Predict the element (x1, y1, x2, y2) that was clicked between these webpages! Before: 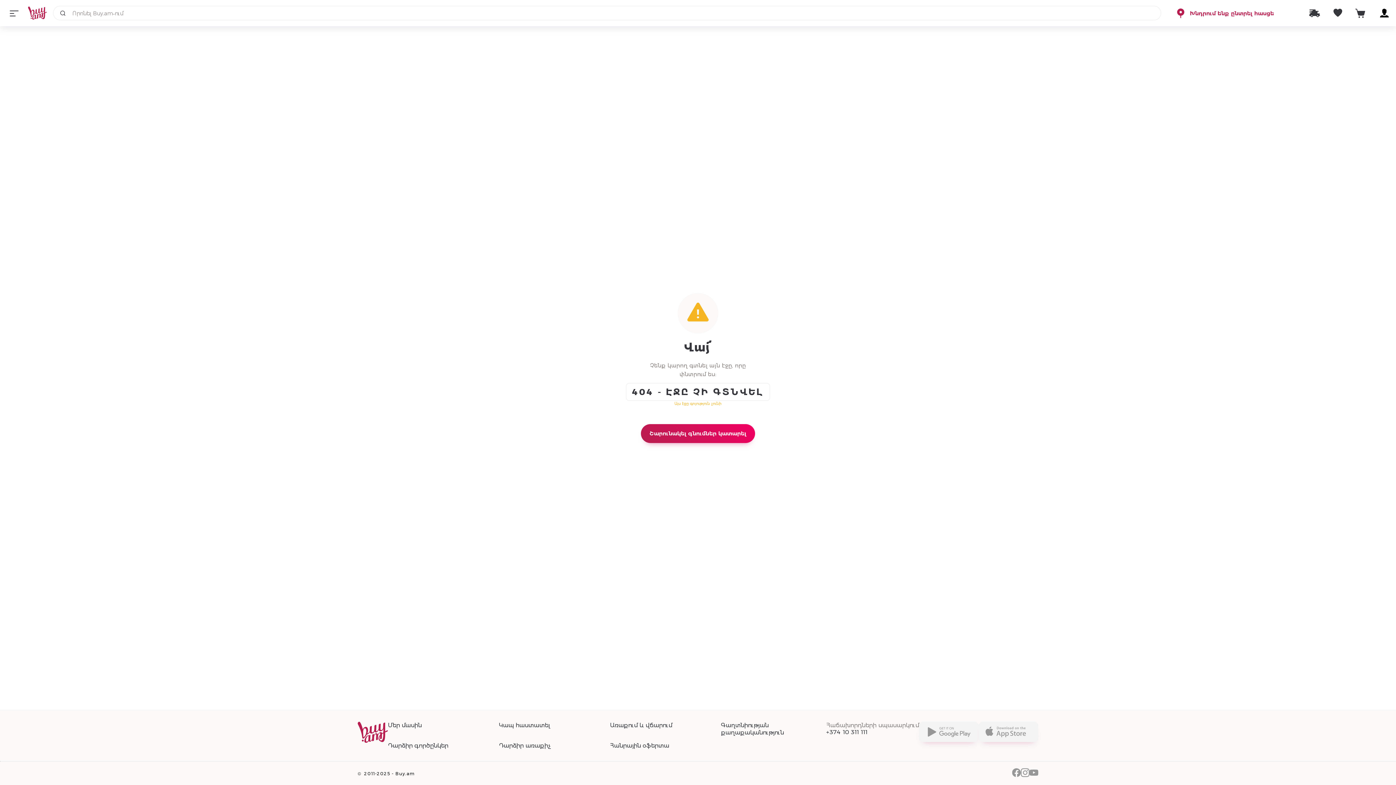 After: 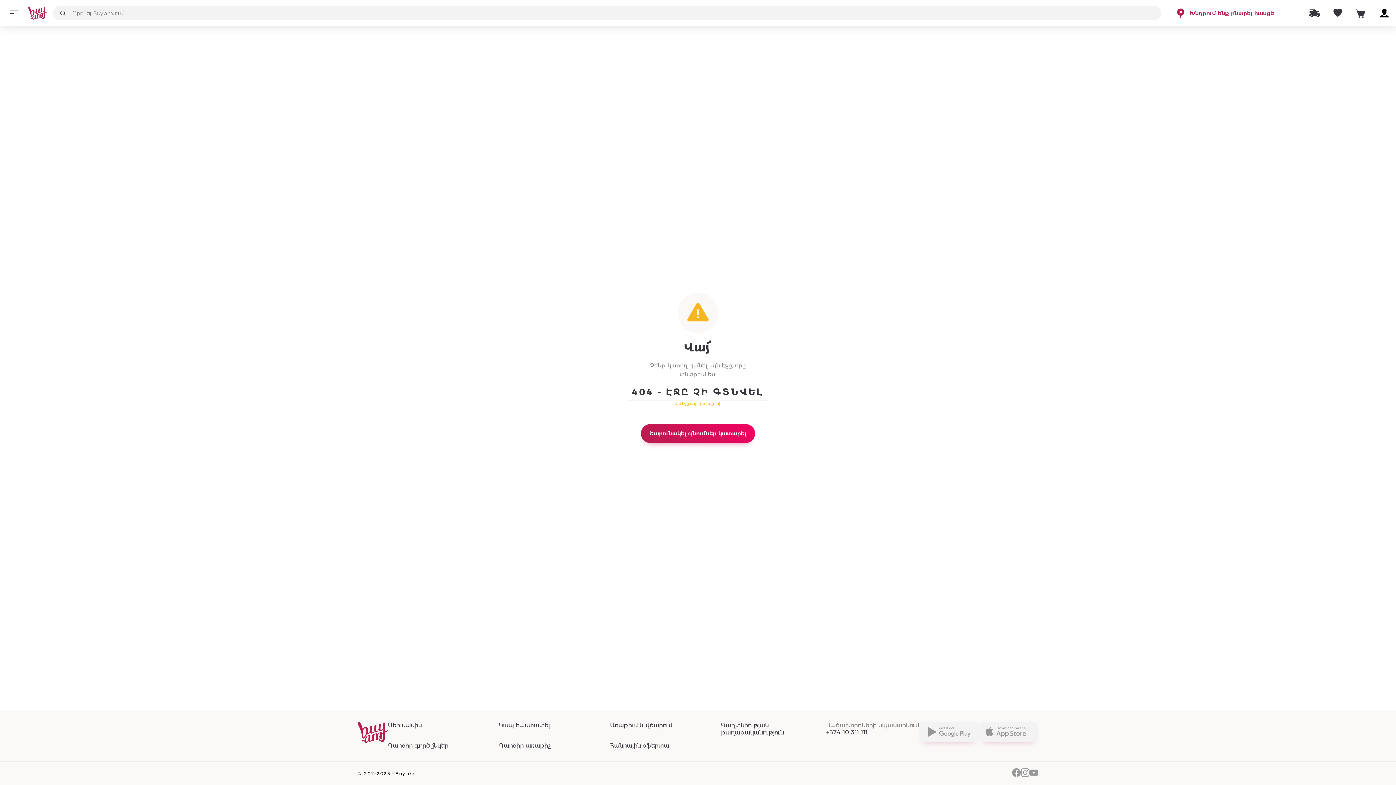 Action: bbox: (919, 722, 978, 742)